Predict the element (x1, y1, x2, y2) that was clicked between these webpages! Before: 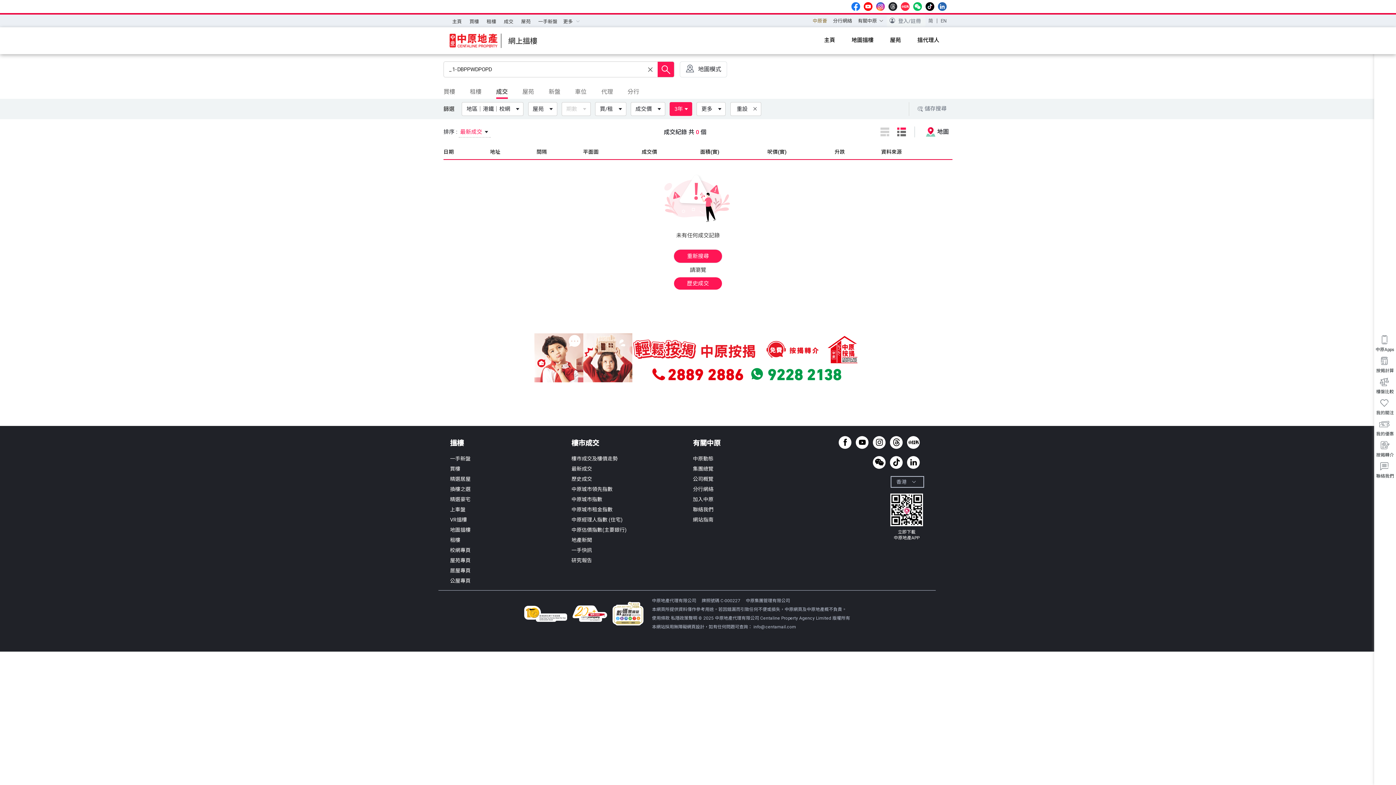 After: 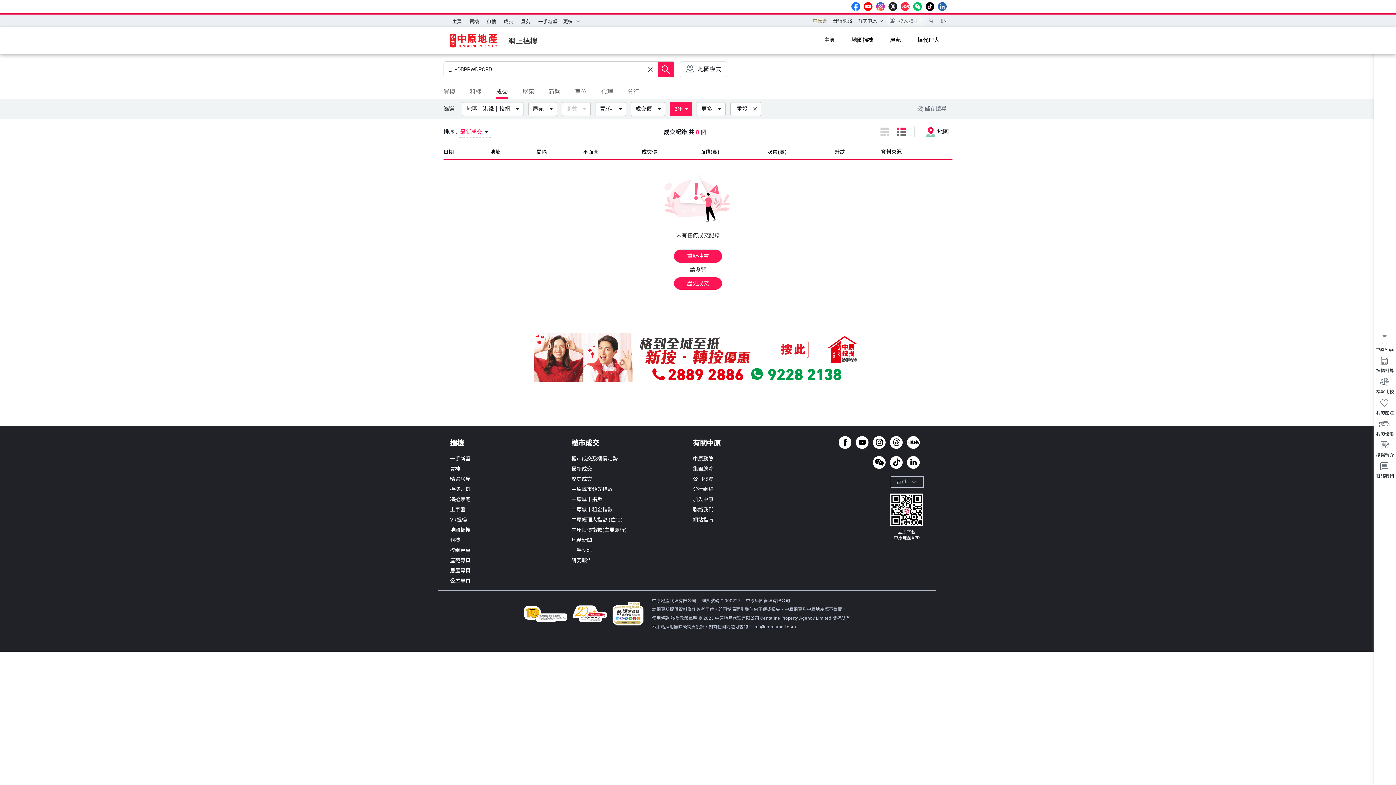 Action: label: 中原薈 bbox: (810, 15, 830, 26)